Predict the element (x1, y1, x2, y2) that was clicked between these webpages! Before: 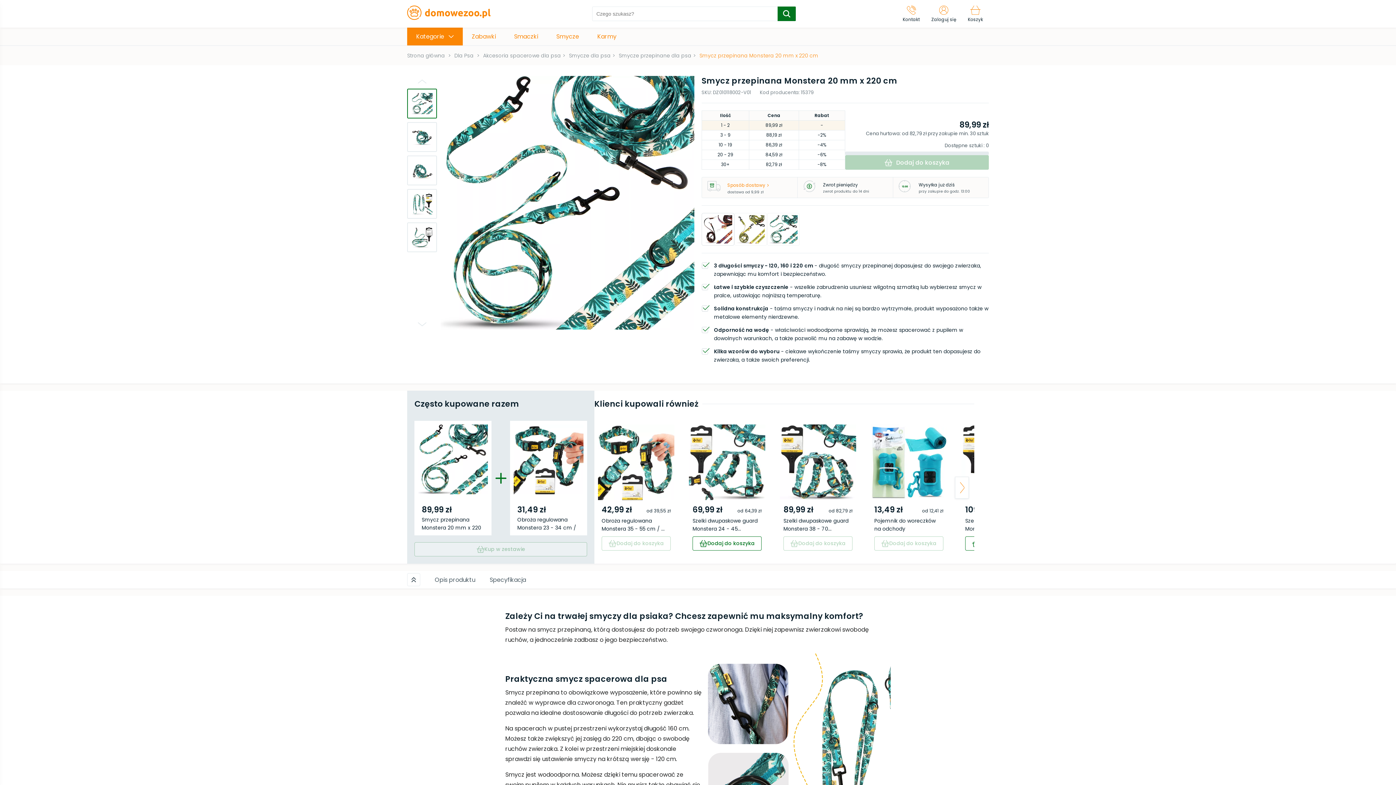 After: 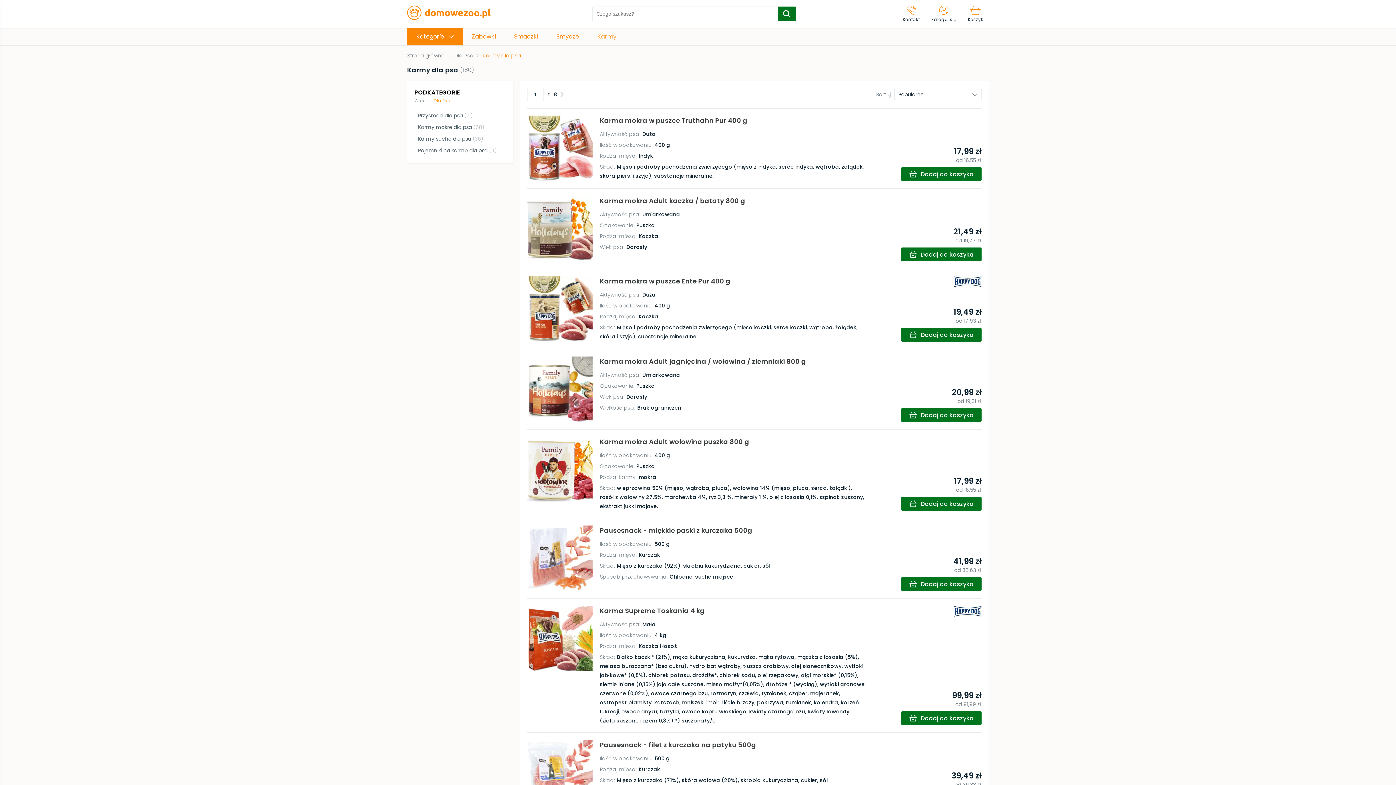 Action: label: Karmy bbox: (588, 27, 625, 45)